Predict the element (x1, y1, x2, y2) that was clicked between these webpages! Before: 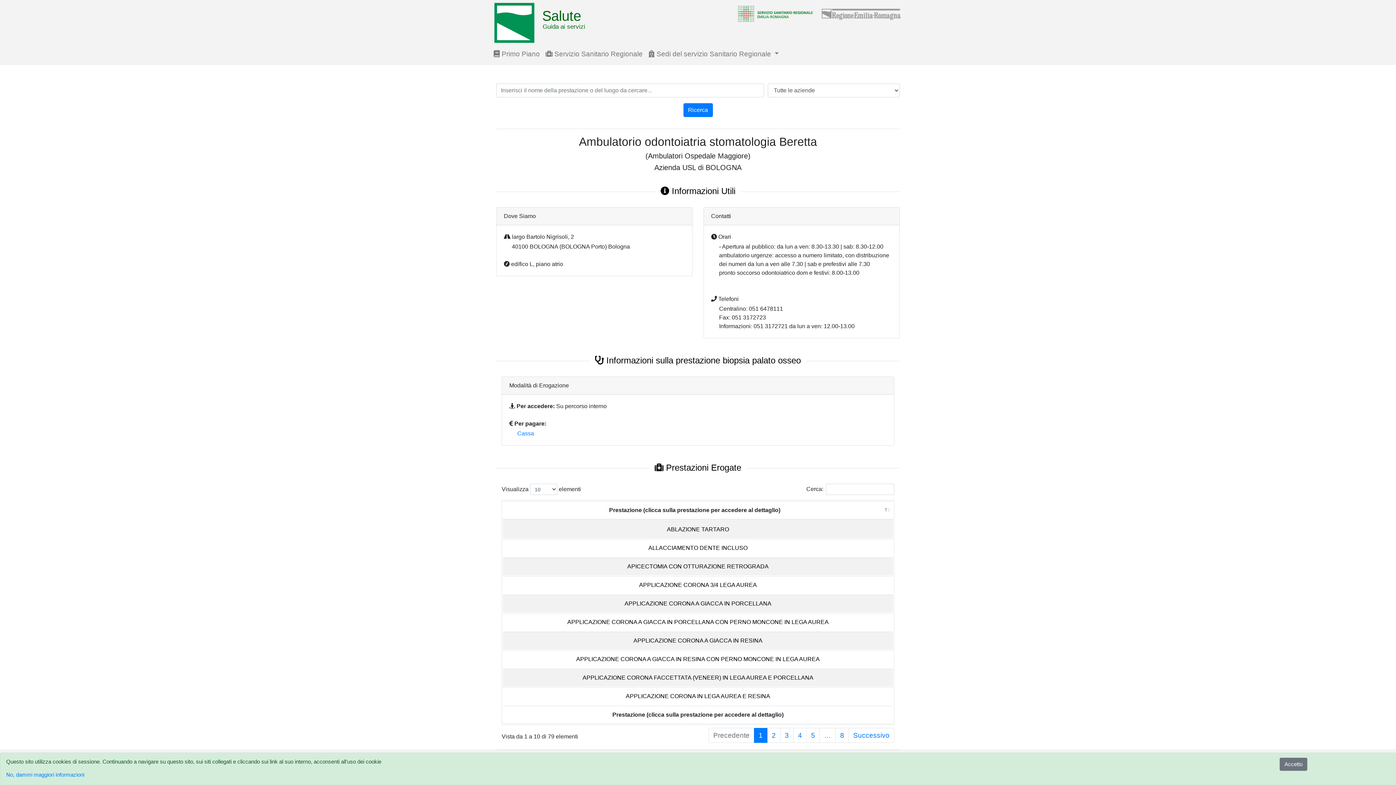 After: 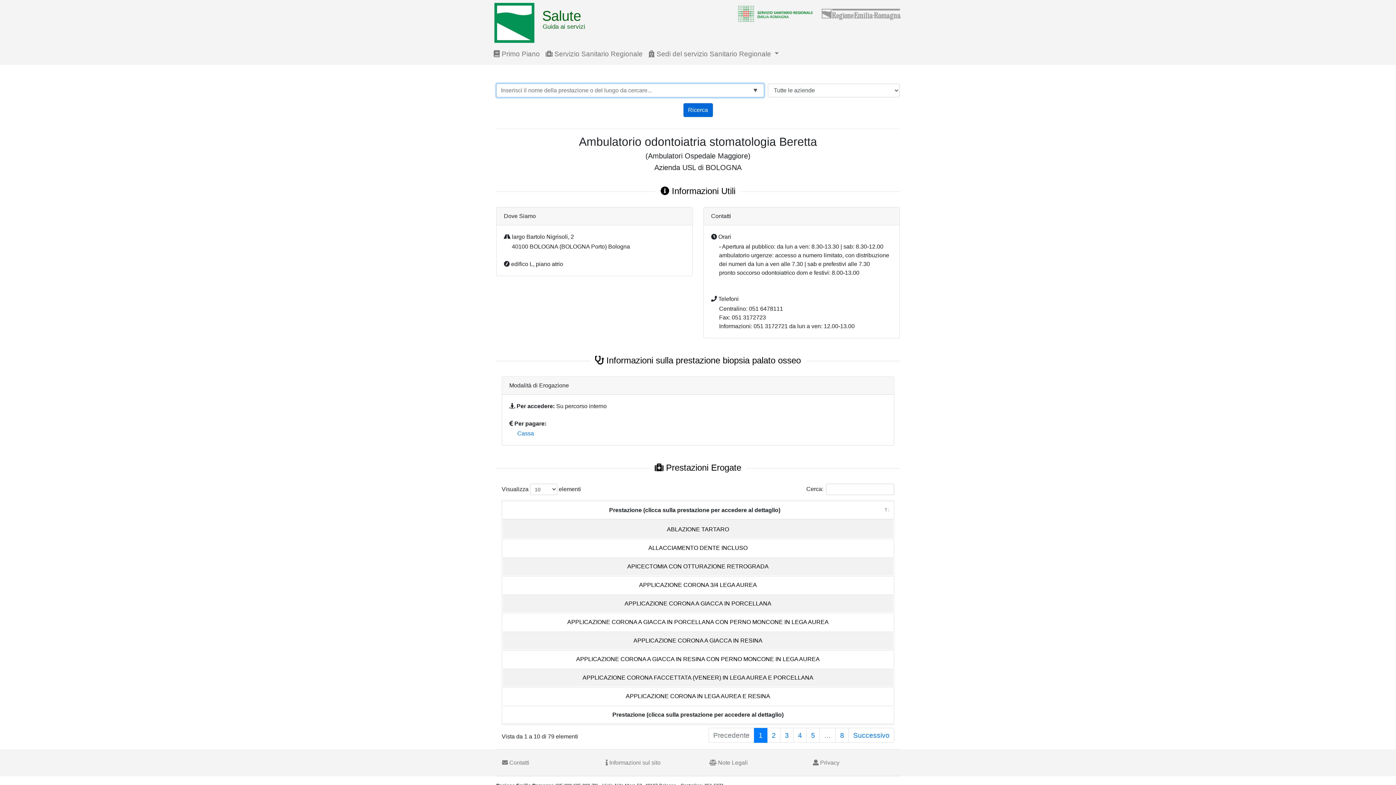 Action: bbox: (683, 103, 712, 117) label: Ricerca